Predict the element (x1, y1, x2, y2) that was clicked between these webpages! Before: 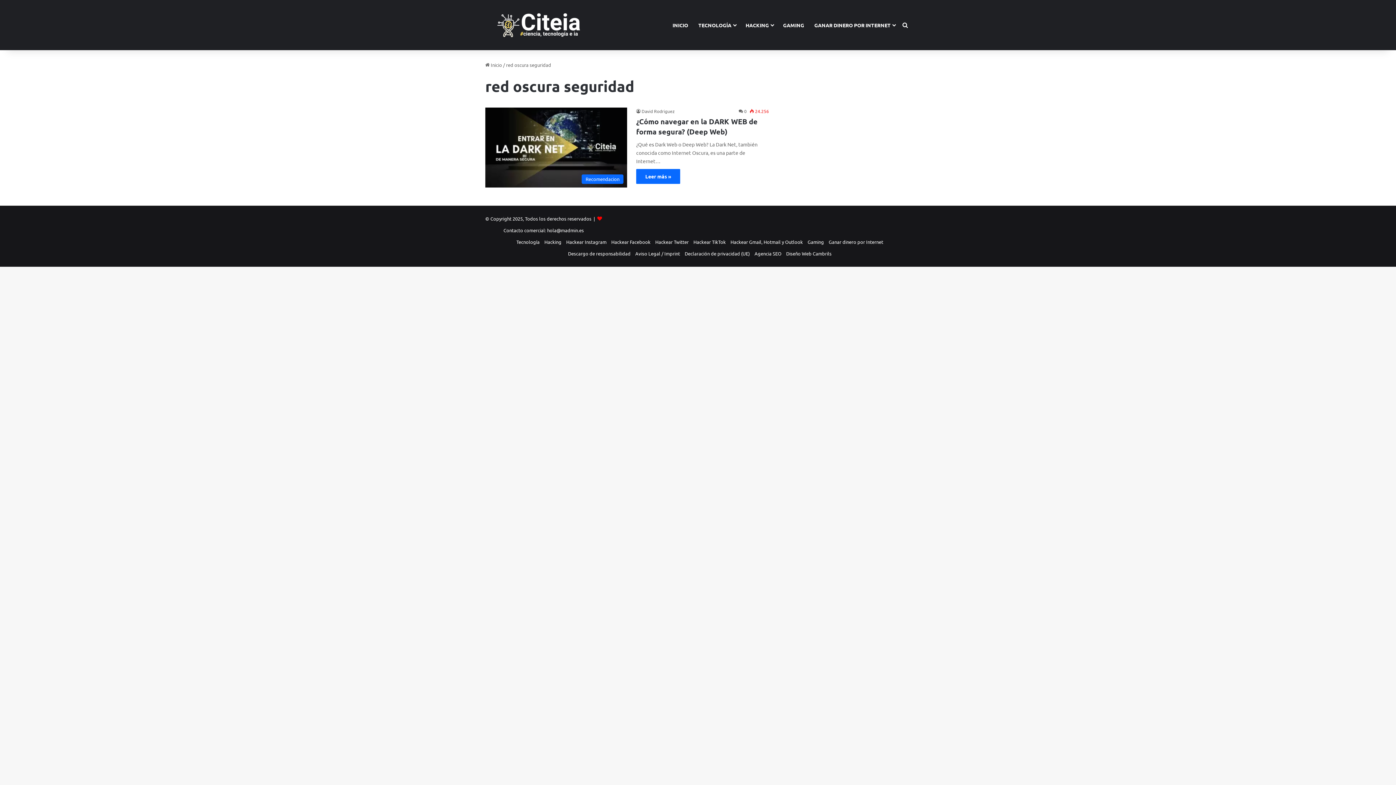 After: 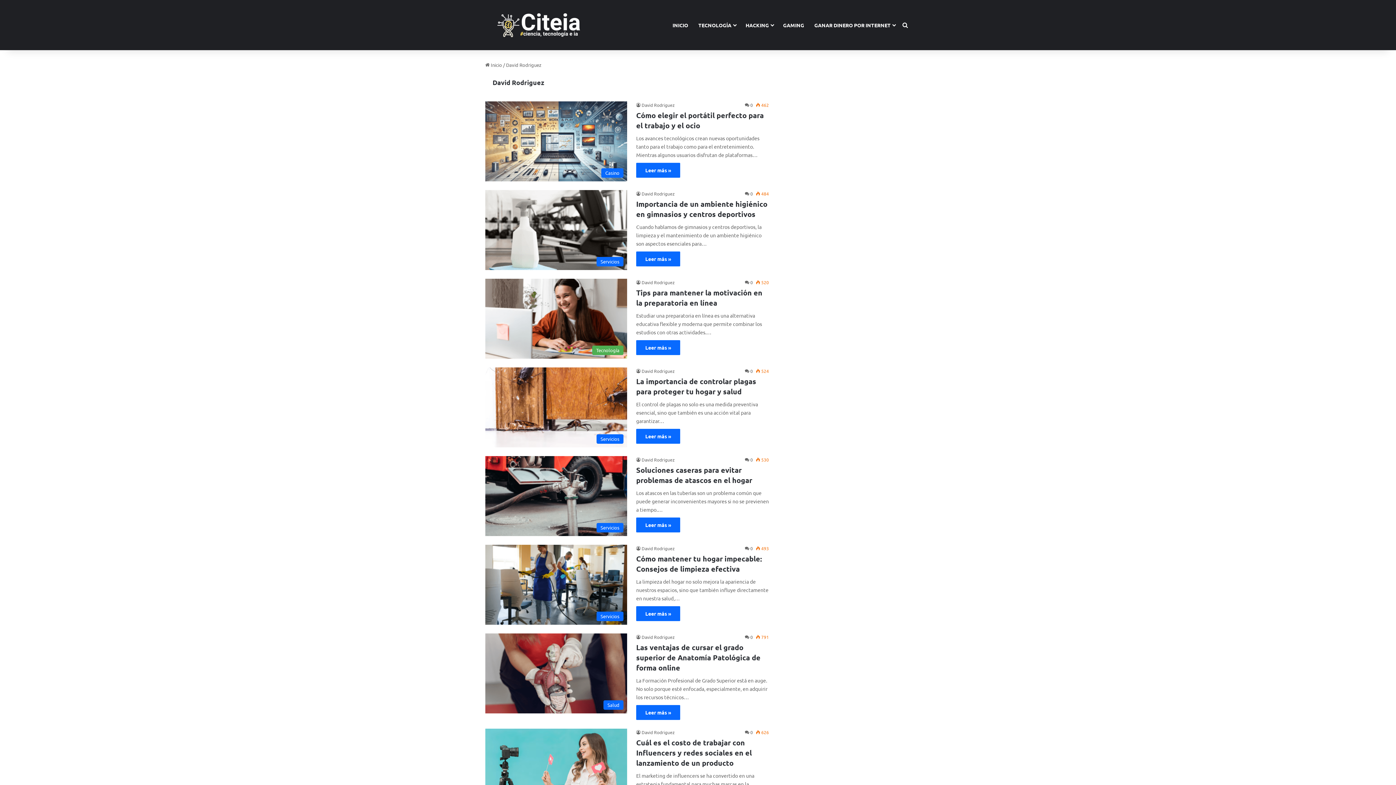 Action: bbox: (636, 108, 674, 114) label: David Rodriguez